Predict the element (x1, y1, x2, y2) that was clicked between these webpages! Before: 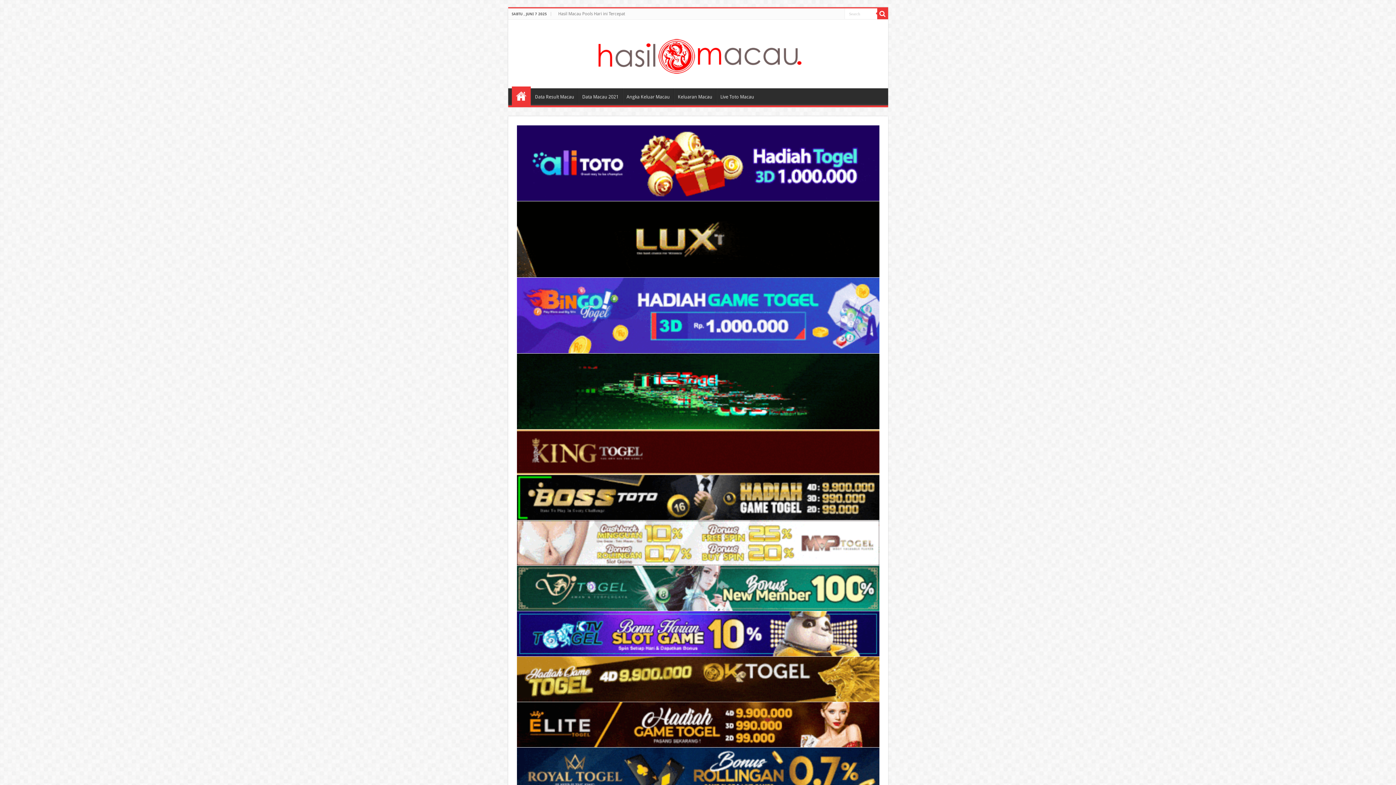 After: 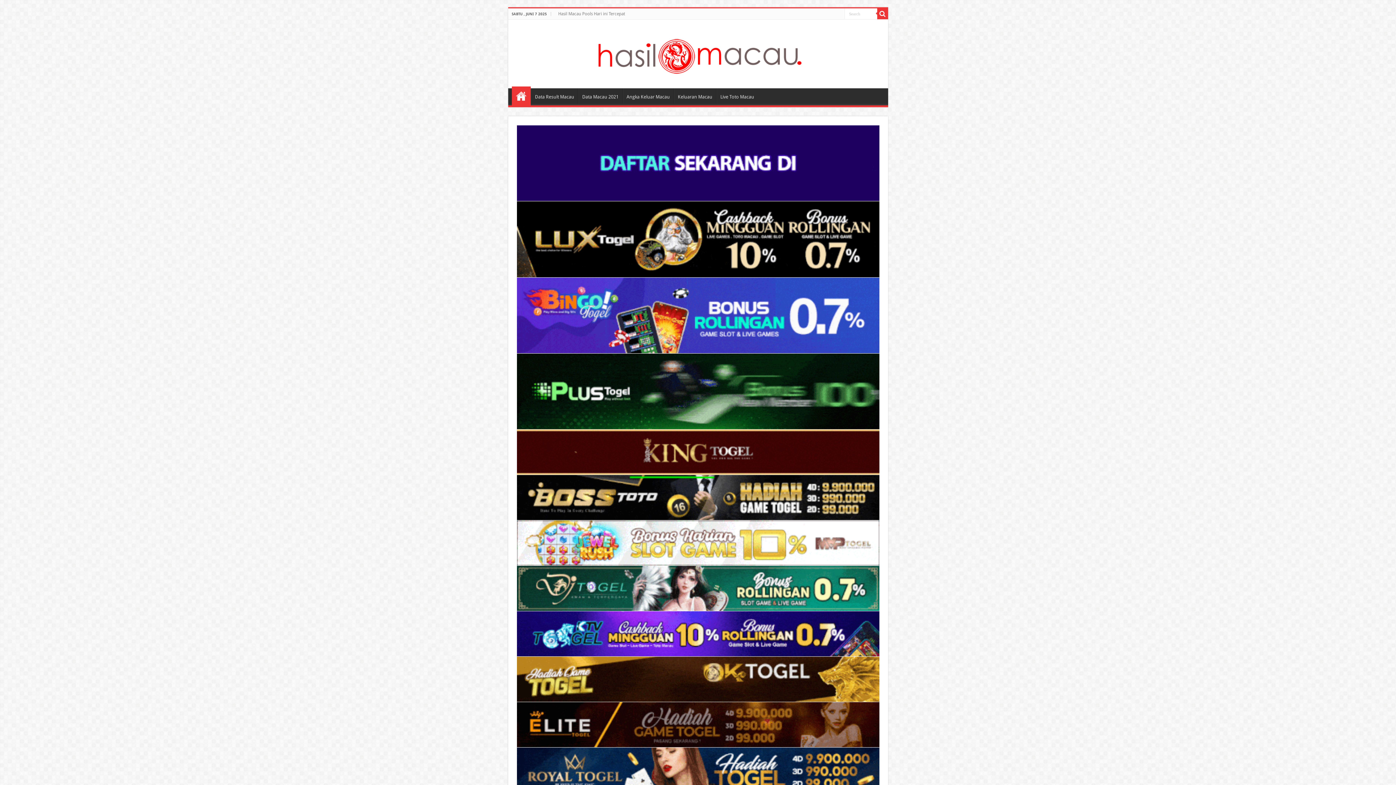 Action: bbox: (516, 702, 879, 747)